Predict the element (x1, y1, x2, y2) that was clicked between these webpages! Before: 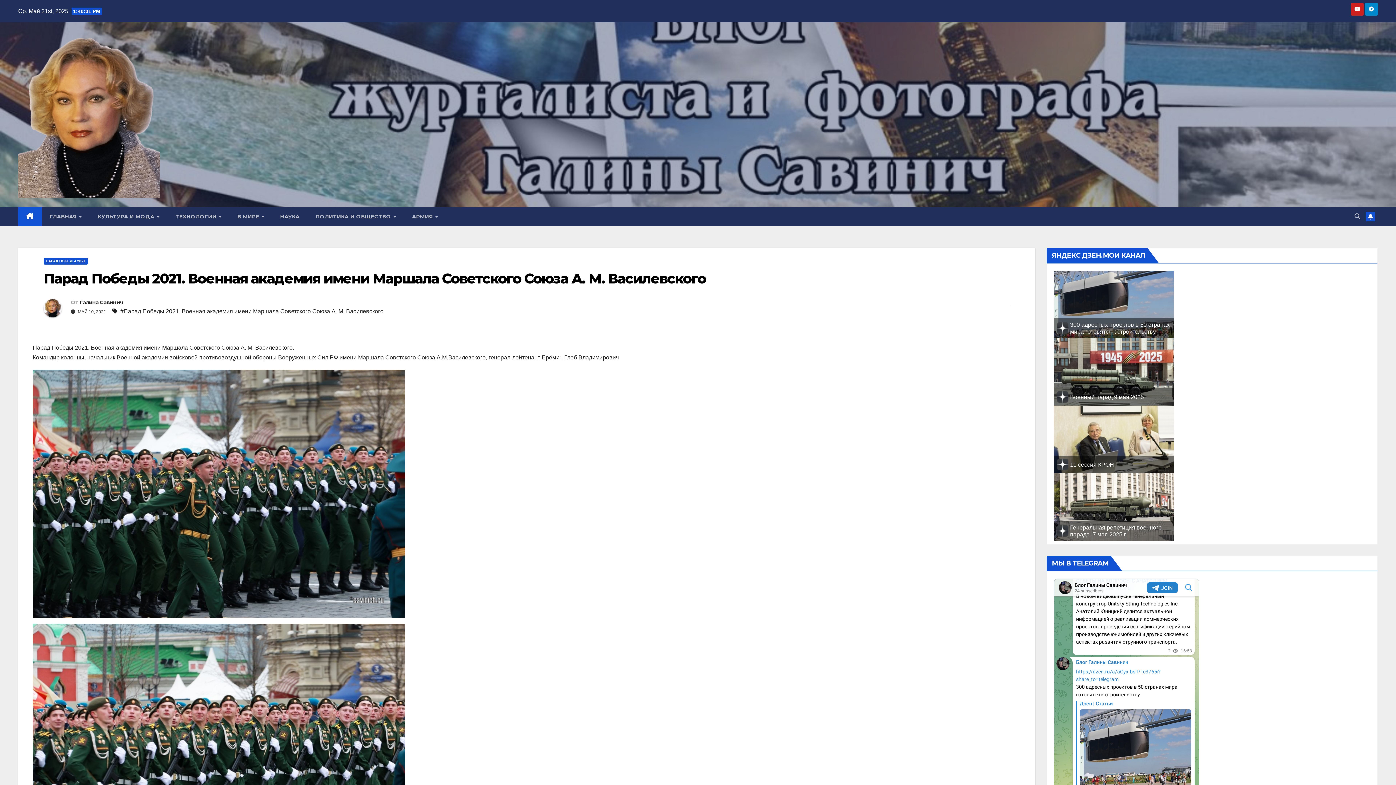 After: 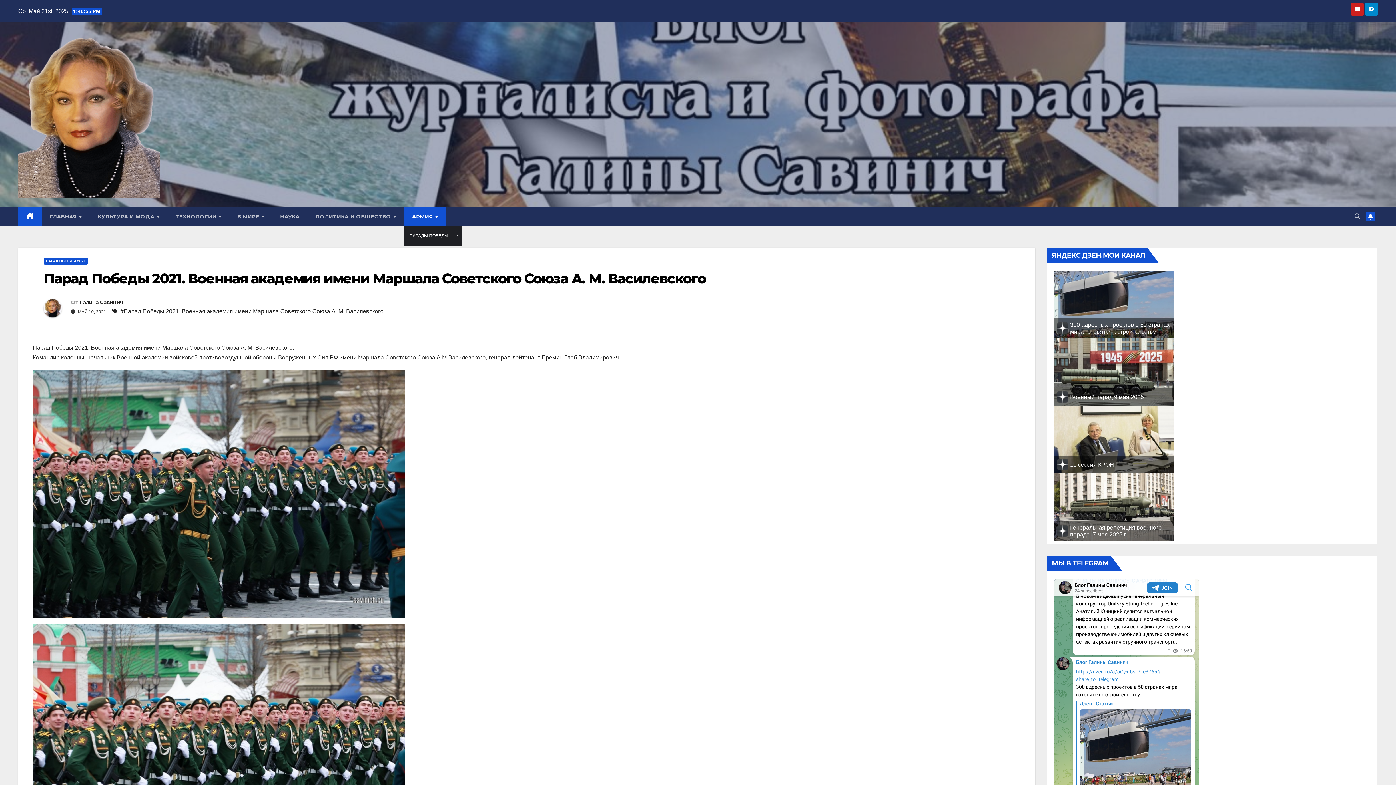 Action: bbox: (404, 207, 445, 226) label: АРМИЯ 